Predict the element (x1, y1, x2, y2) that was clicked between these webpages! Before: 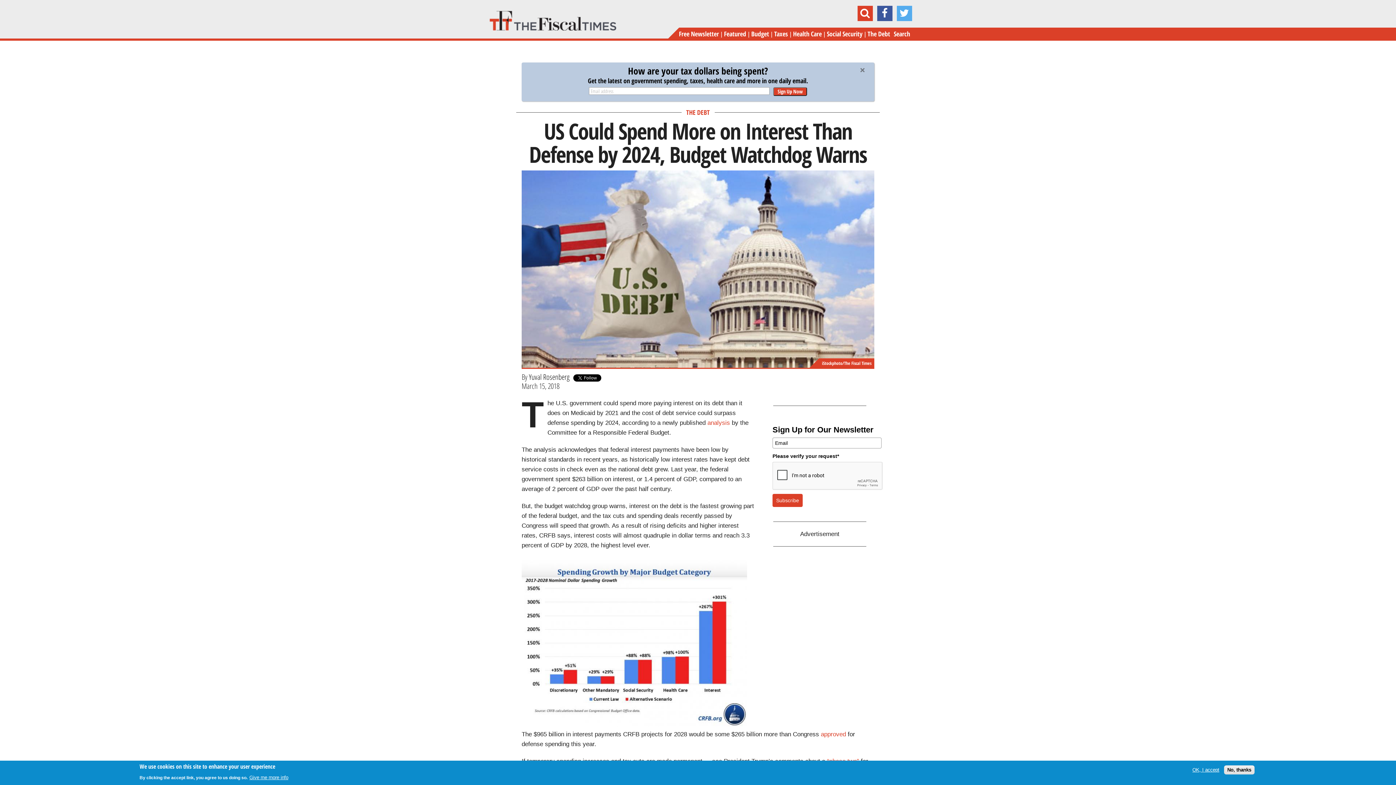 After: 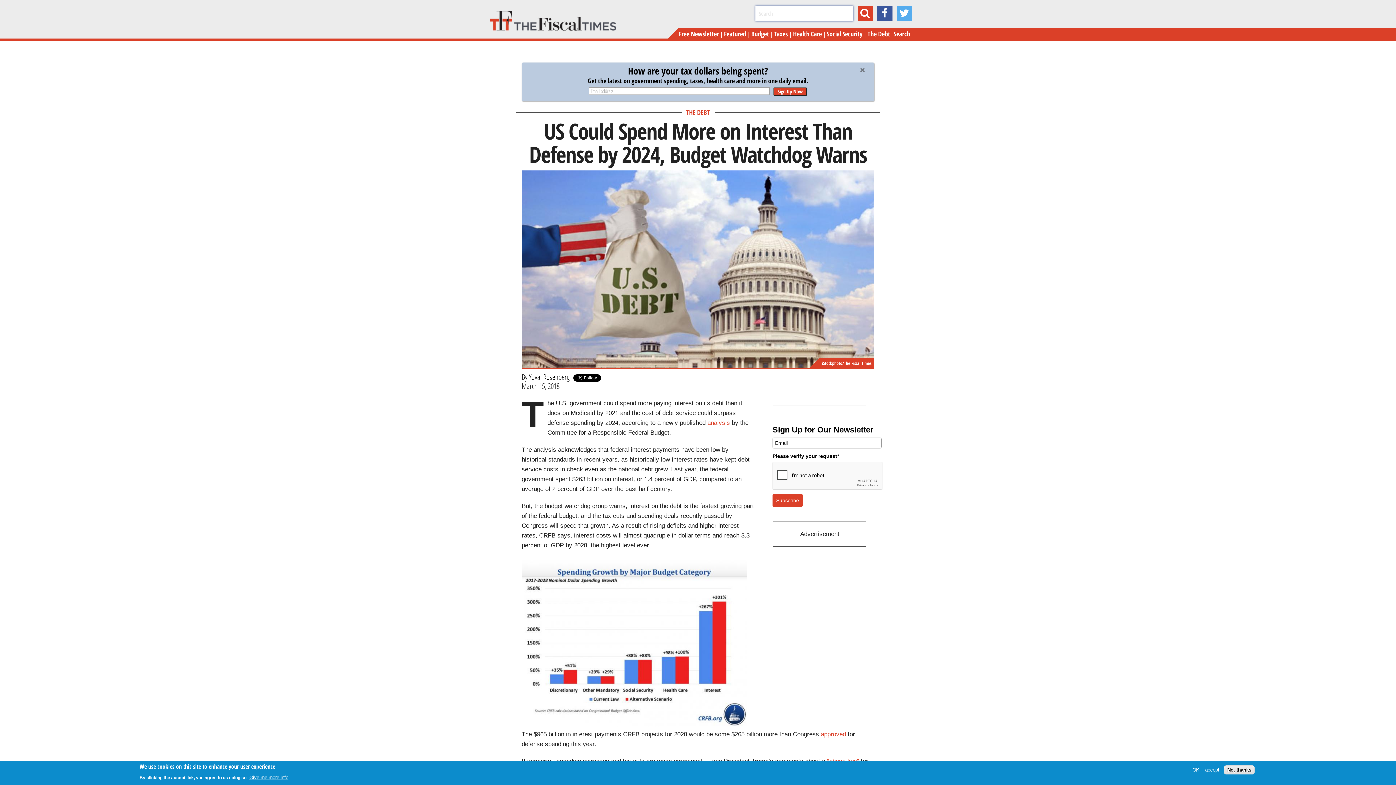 Action: bbox: (860, 7, 870, 18)